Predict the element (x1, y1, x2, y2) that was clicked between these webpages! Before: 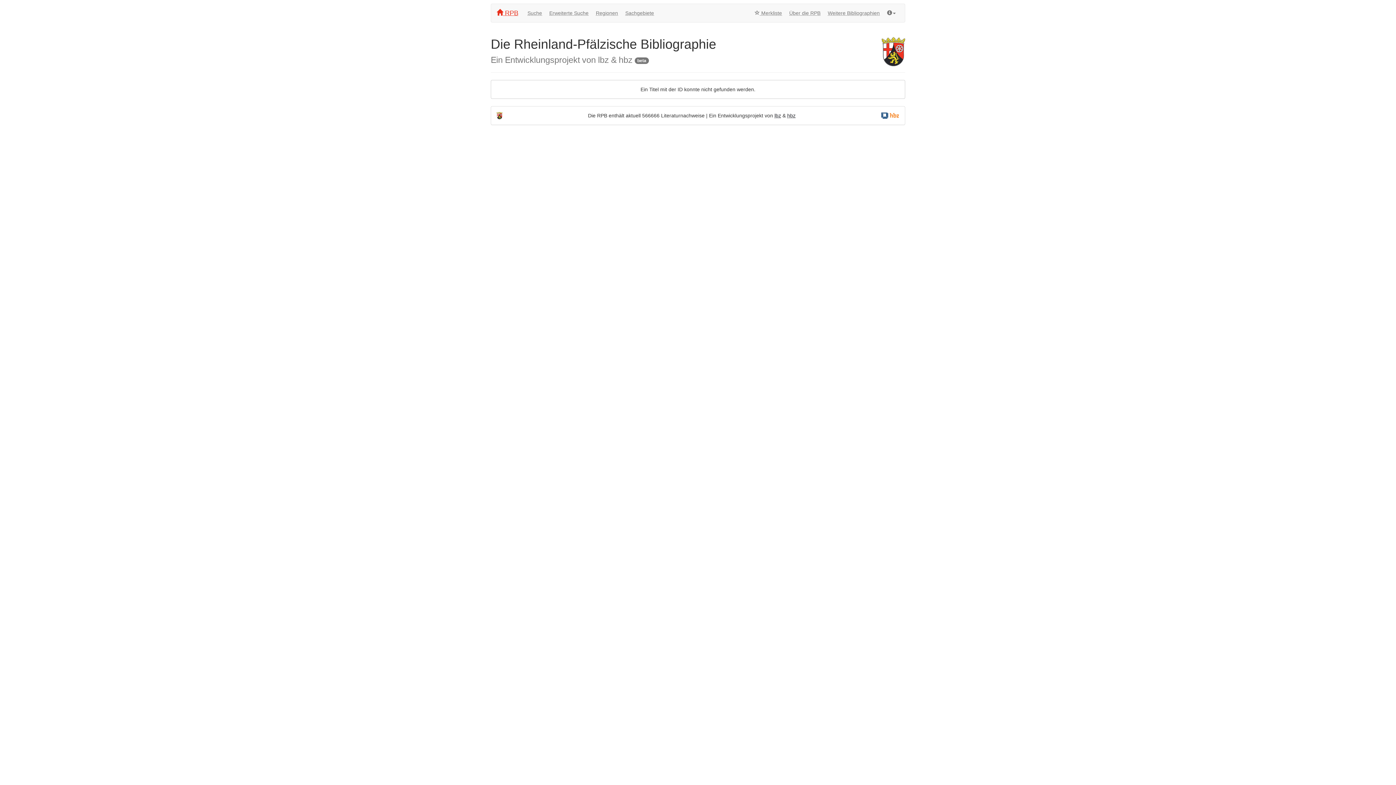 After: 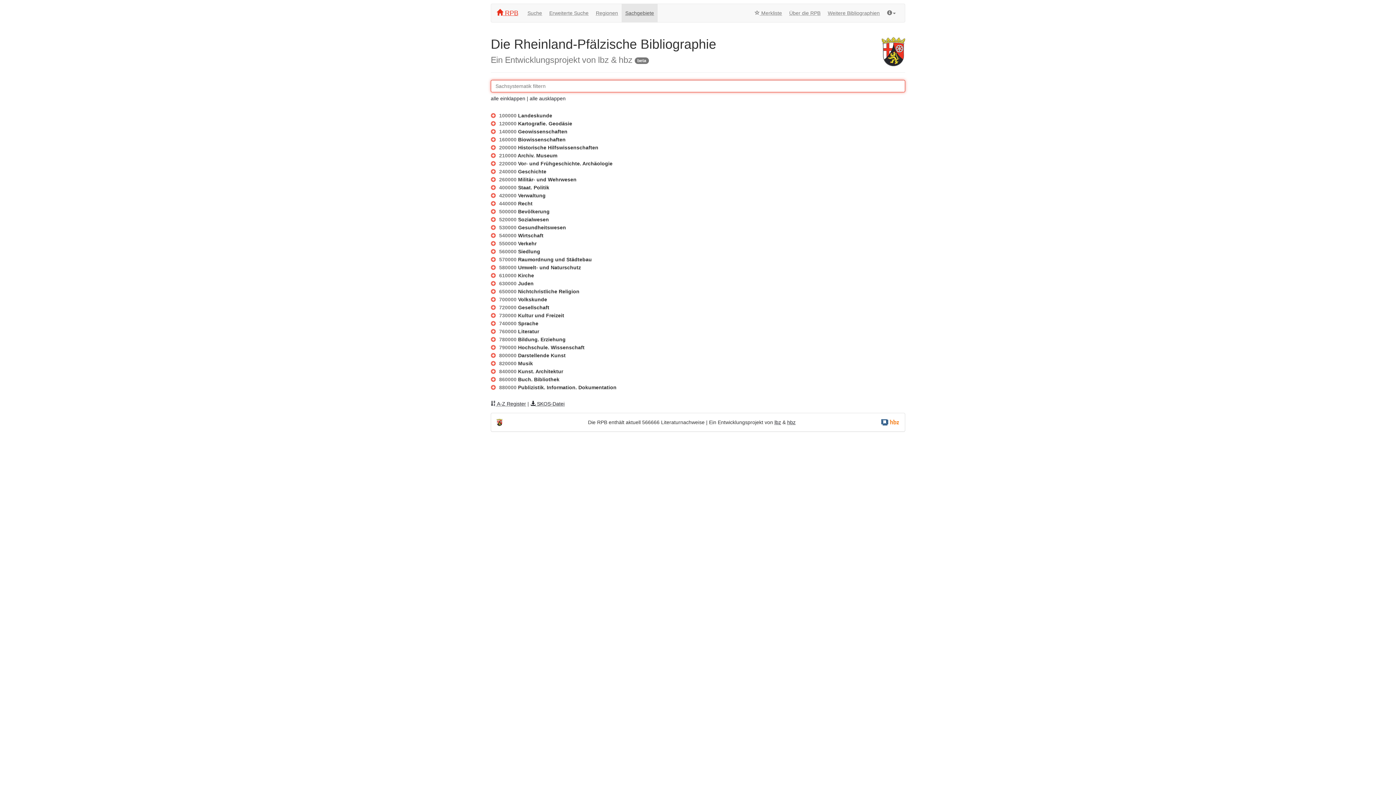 Action: bbox: (621, 4, 657, 22) label: Sachgebiete